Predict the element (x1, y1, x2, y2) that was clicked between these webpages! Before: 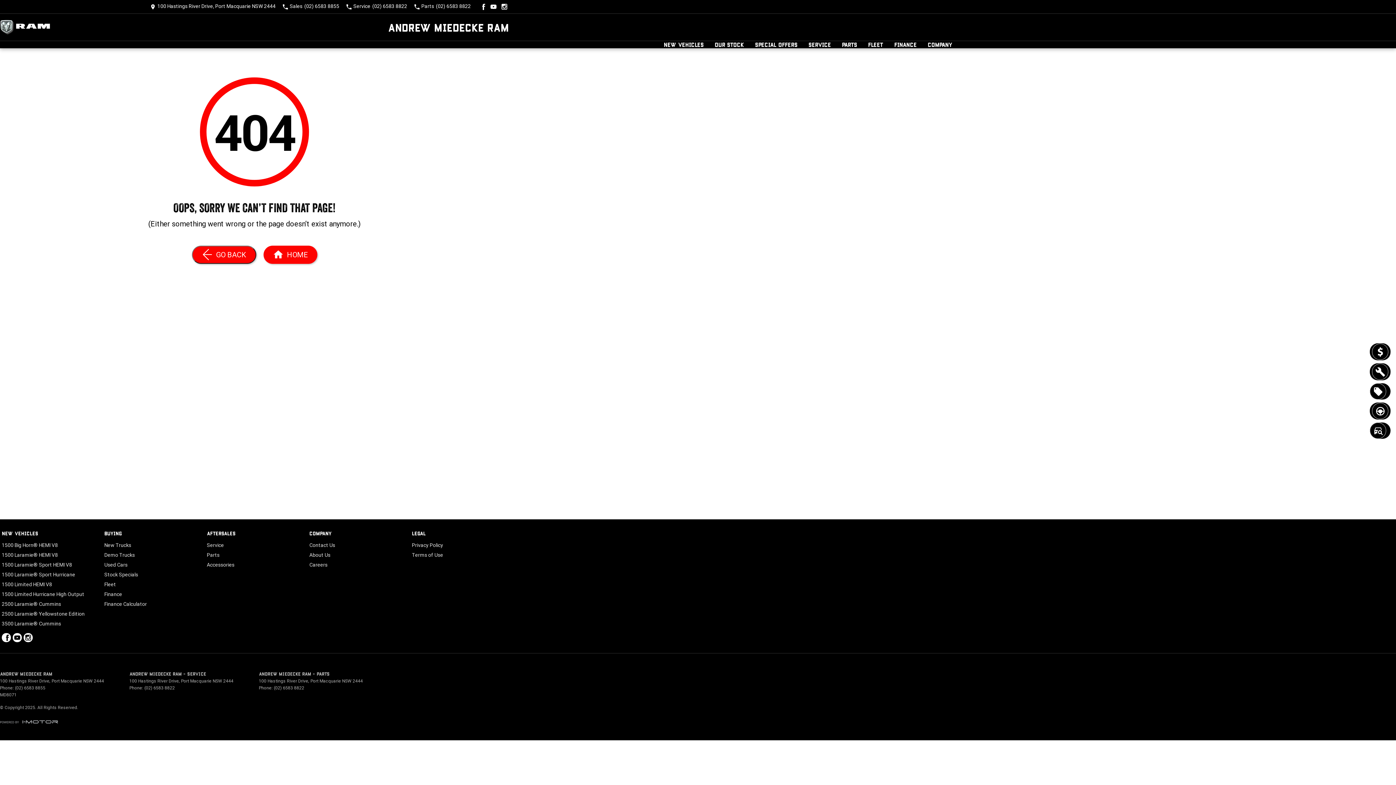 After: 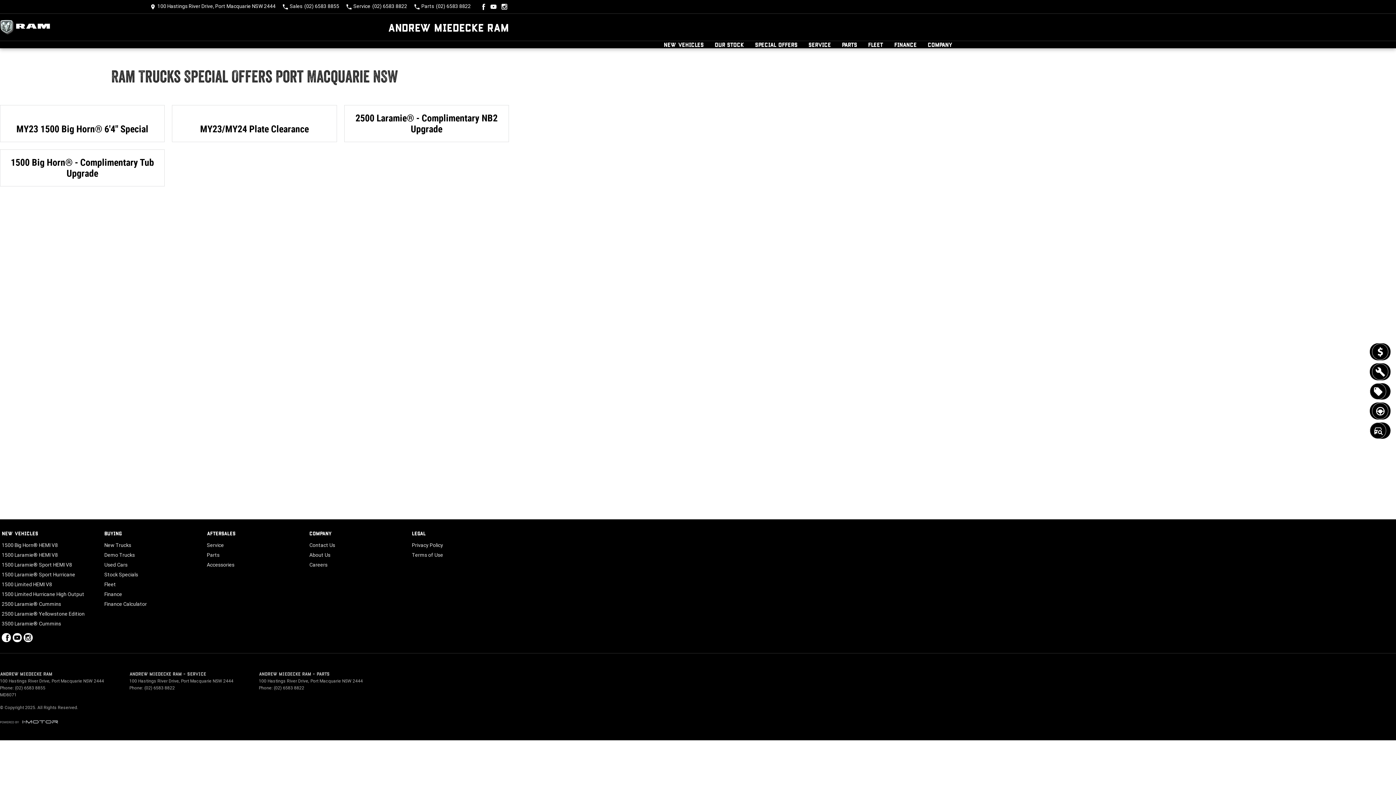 Action: label: Special Offers bbox: (1370, 383, 1390, 399)